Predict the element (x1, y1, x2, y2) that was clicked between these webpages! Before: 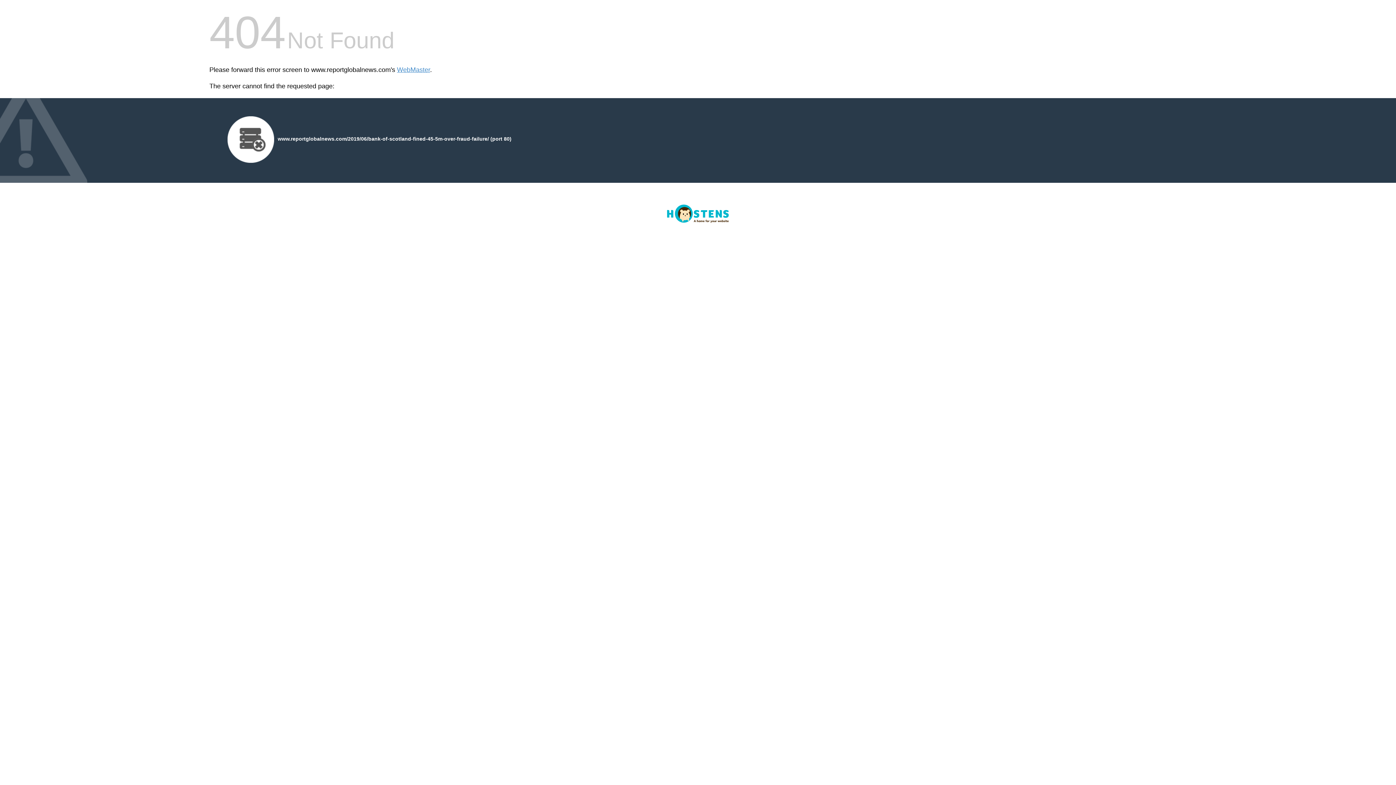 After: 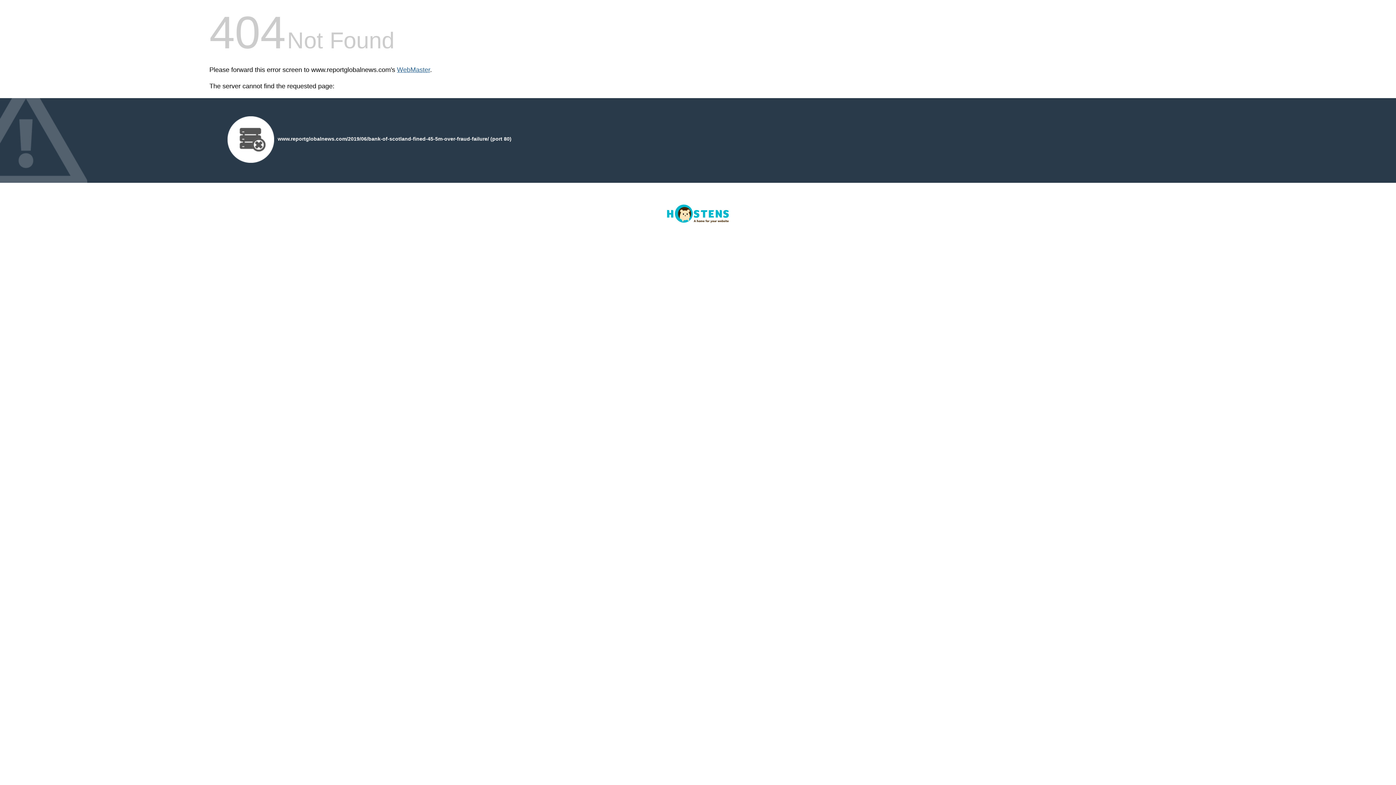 Action: label: WebMaster bbox: (397, 66, 430, 73)